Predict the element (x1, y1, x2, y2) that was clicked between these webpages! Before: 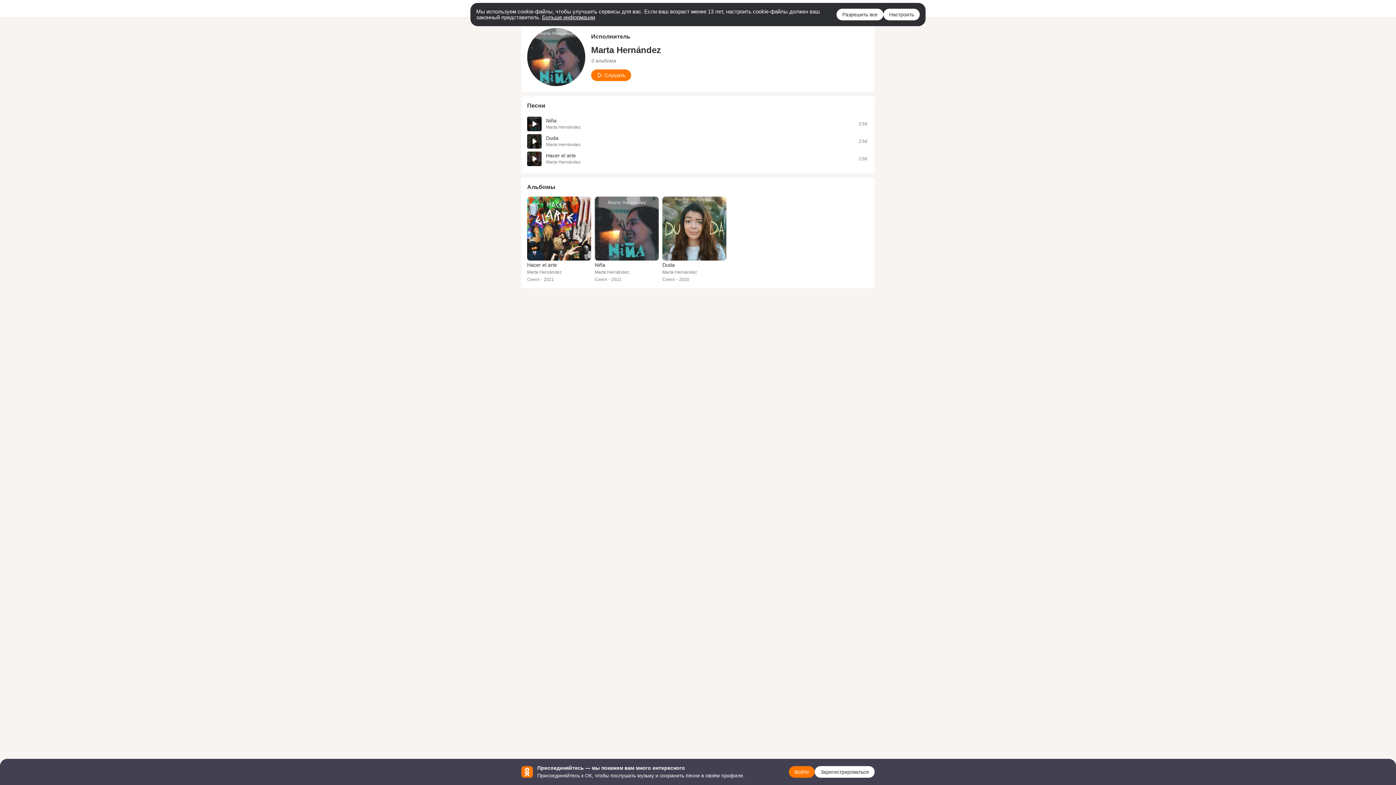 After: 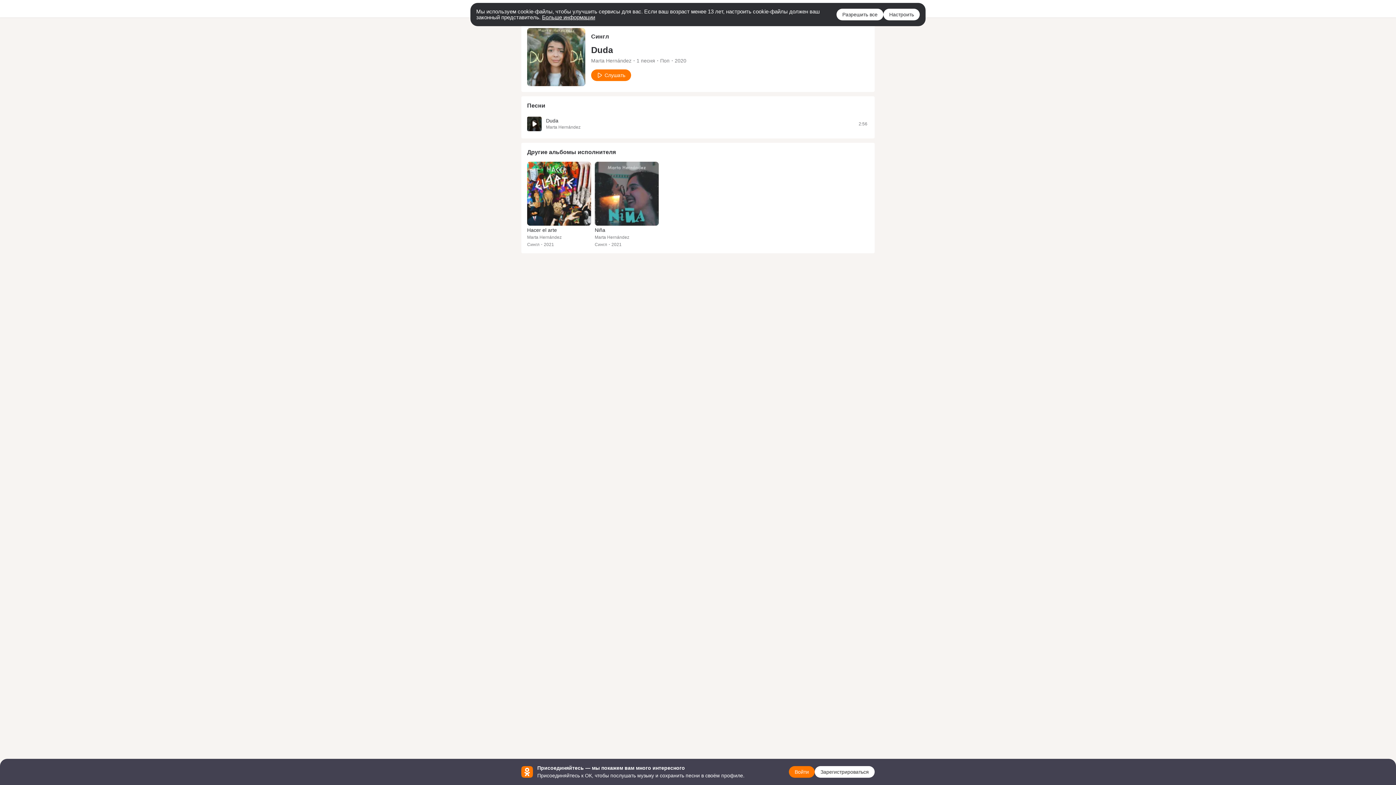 Action: bbox: (662, 196, 726, 260)